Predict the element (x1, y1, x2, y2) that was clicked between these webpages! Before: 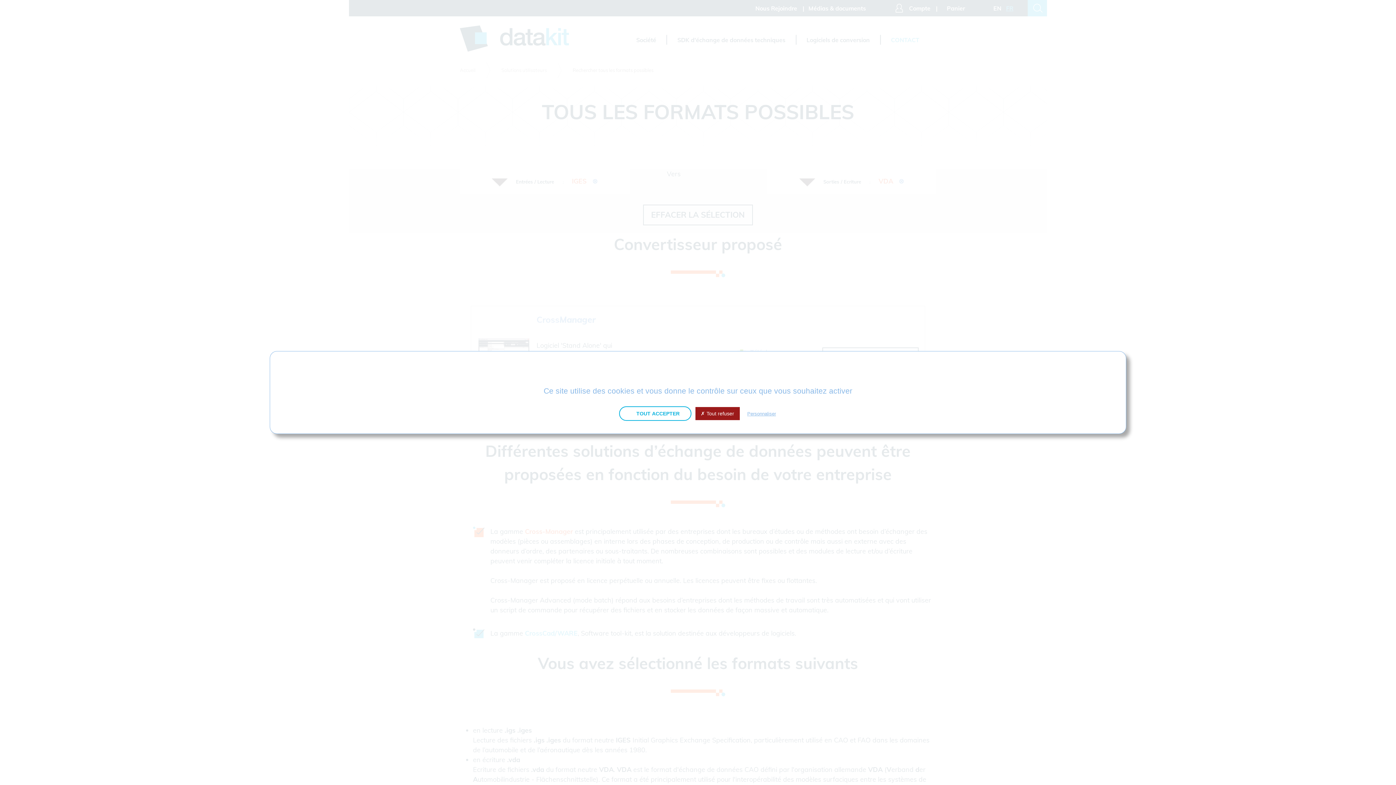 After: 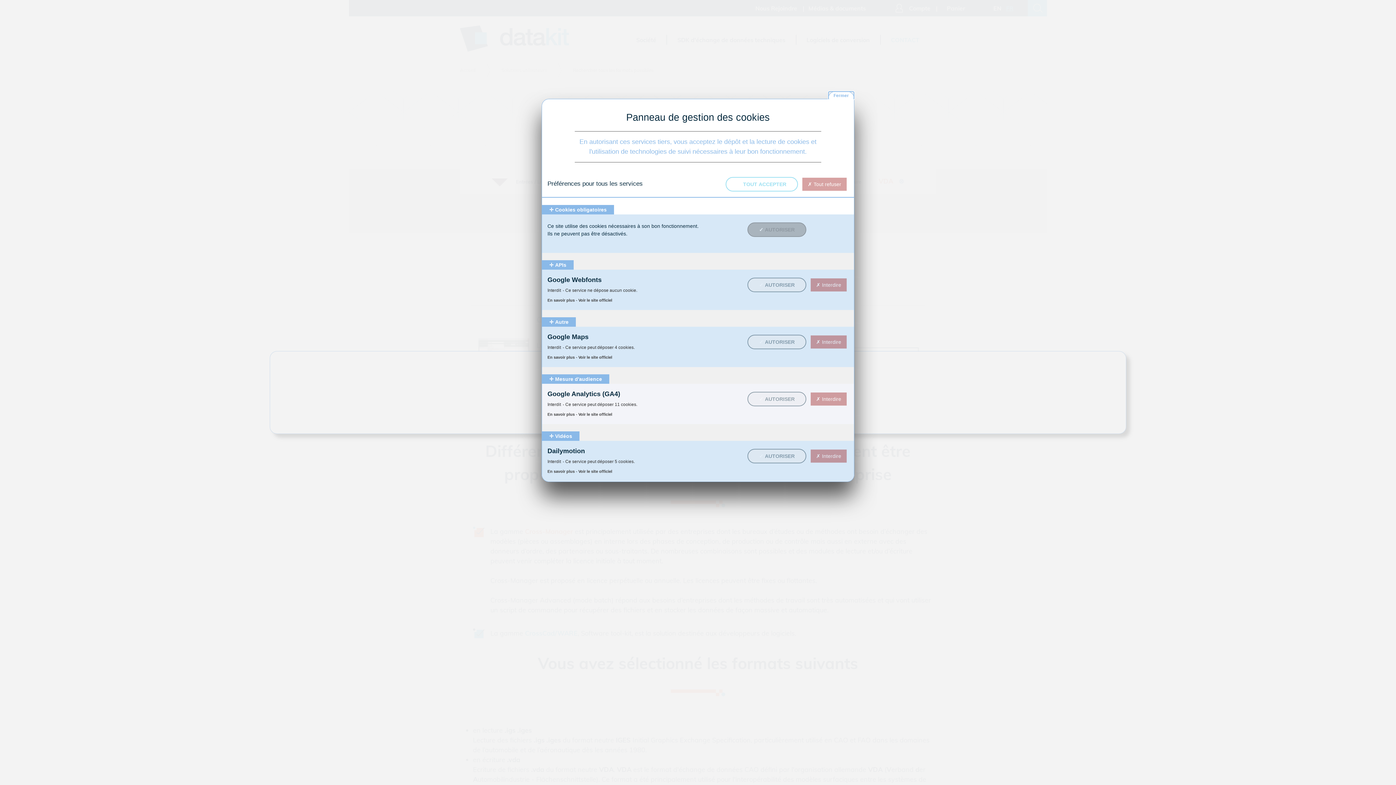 Action: bbox: (743, 409, 779, 418) label: Personnaliser (fenêtre modale)